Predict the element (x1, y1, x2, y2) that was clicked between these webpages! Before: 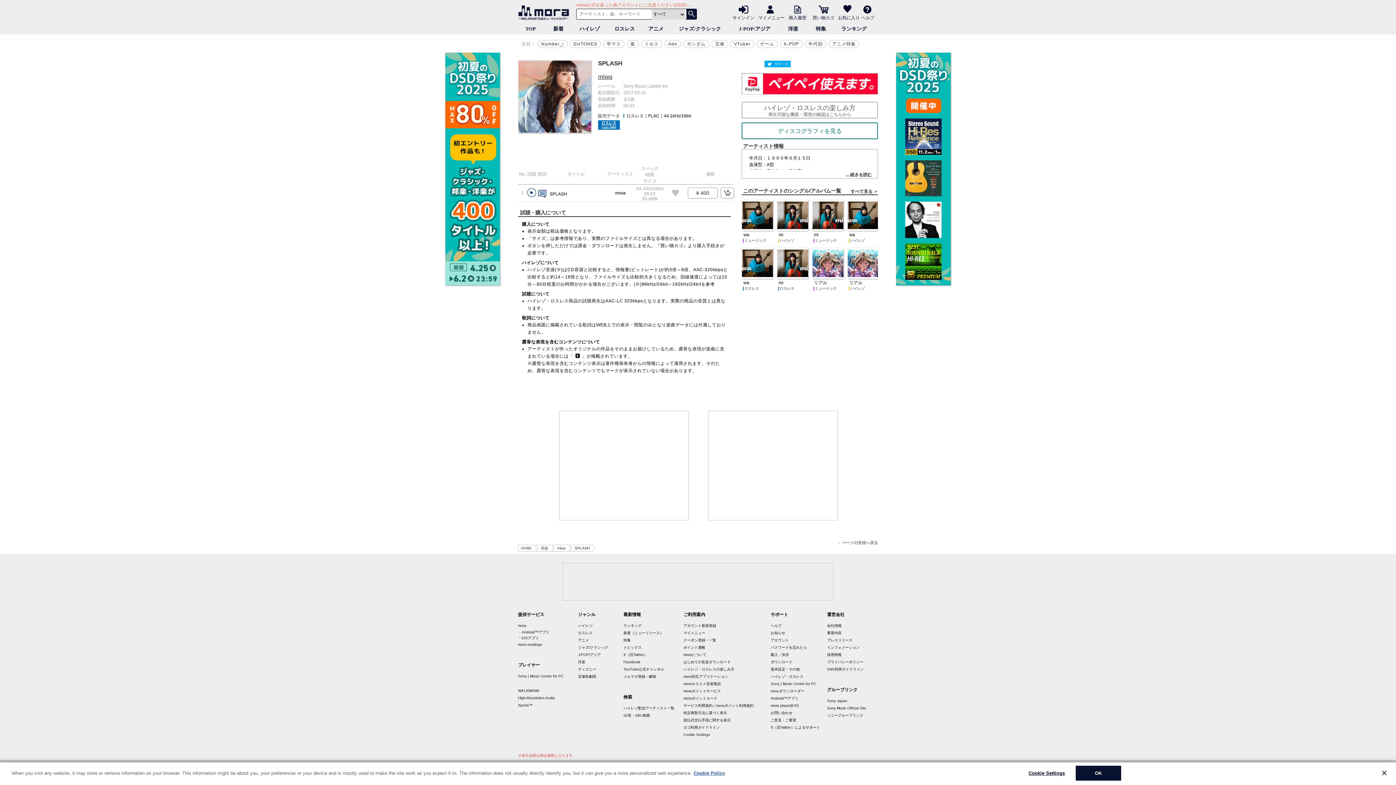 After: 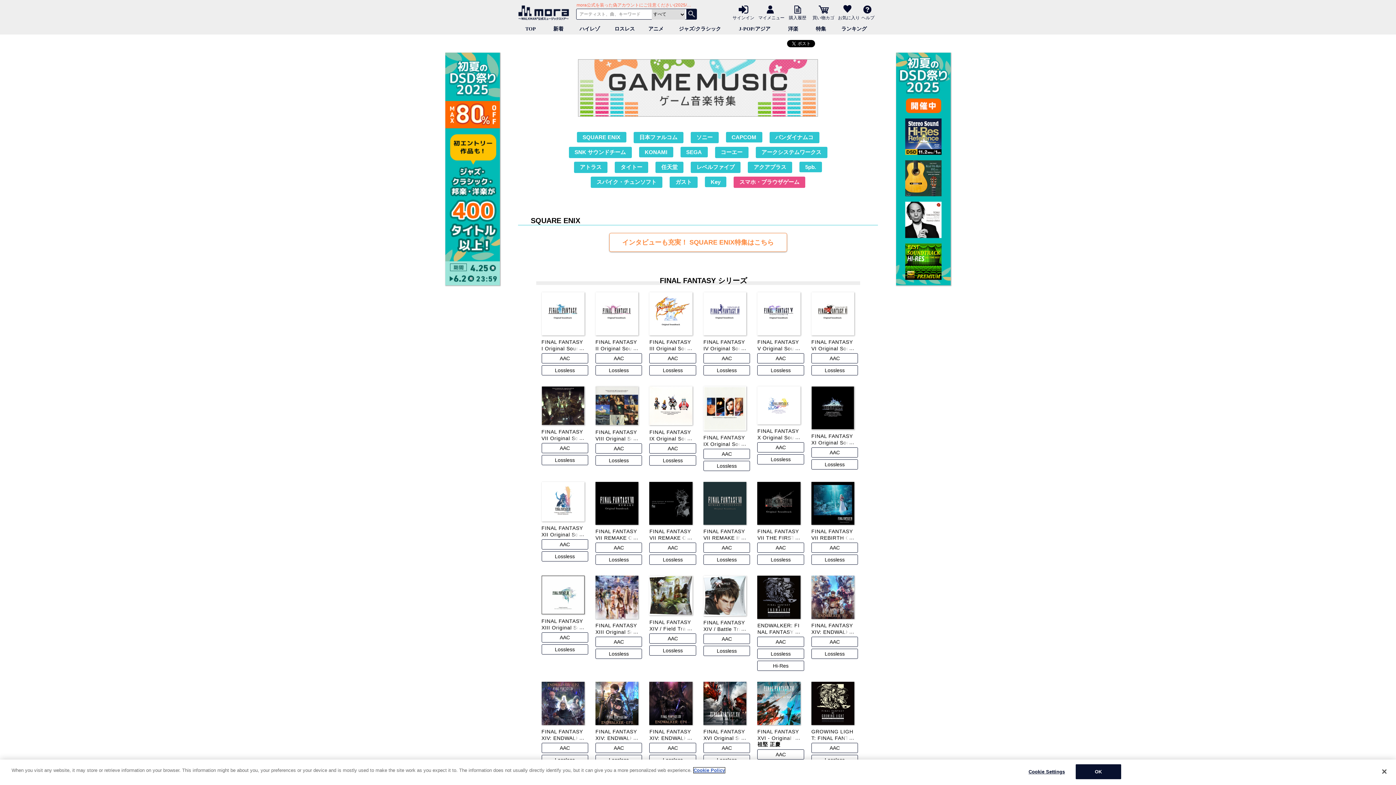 Action: bbox: (756, 40, 778, 48) label: ゲーム